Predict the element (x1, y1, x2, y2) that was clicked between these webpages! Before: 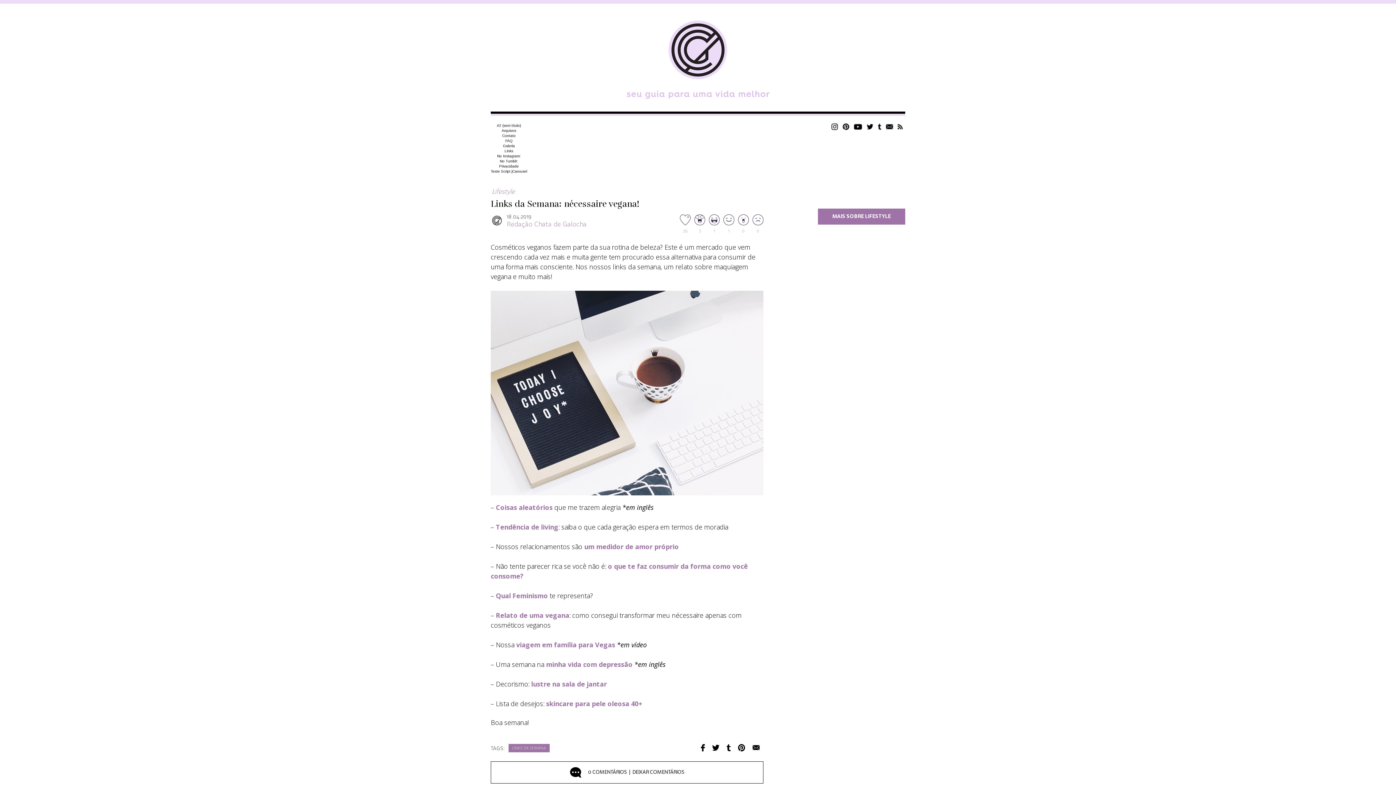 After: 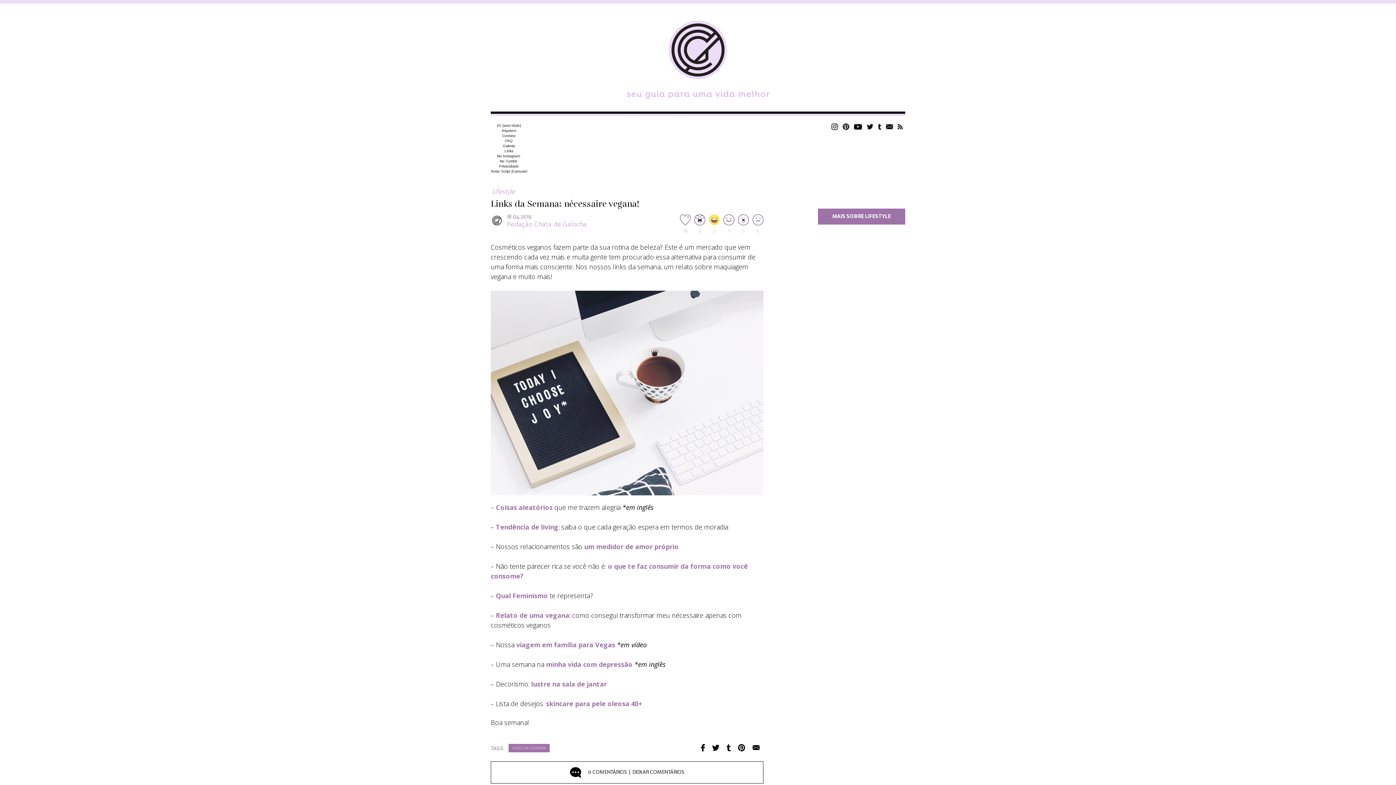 Action: bbox: (709, 214, 720, 233) label: 1